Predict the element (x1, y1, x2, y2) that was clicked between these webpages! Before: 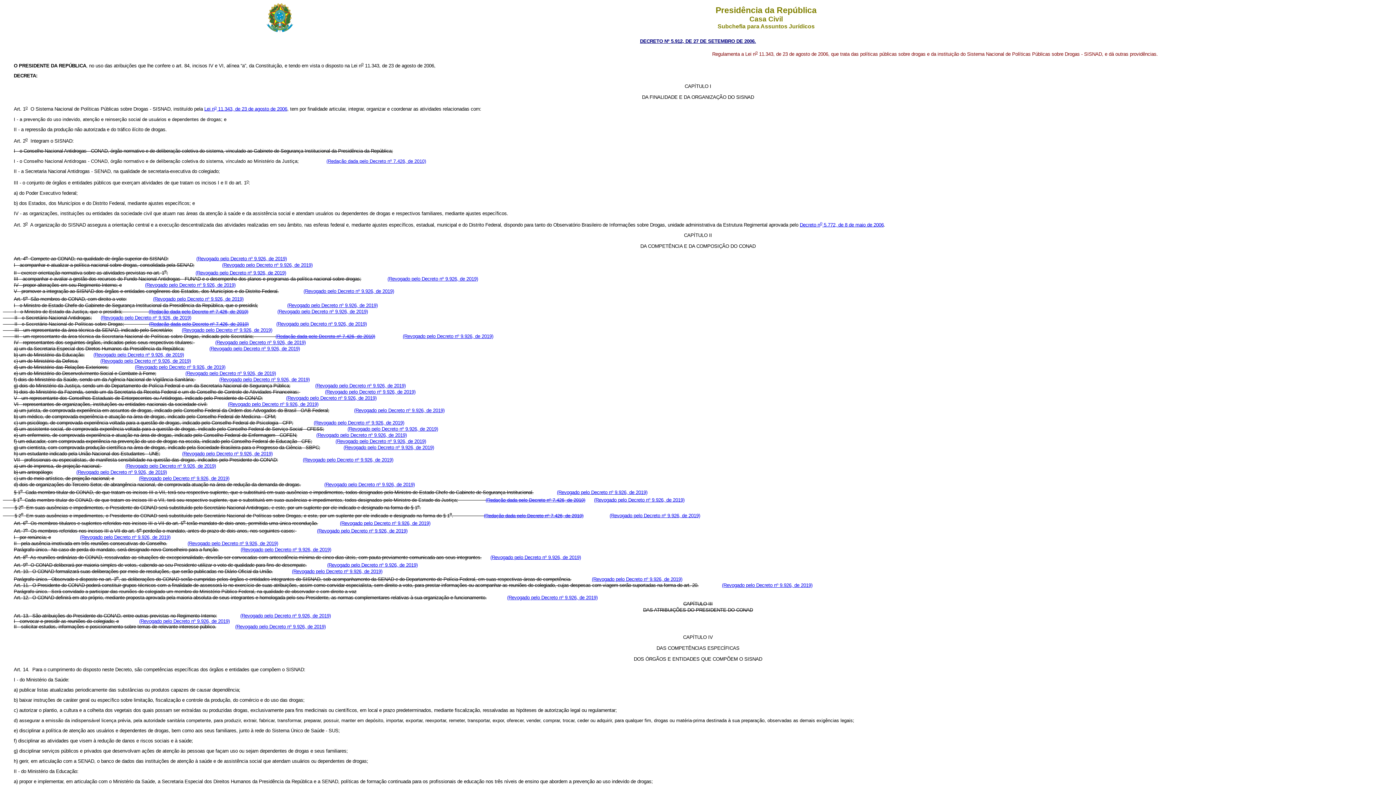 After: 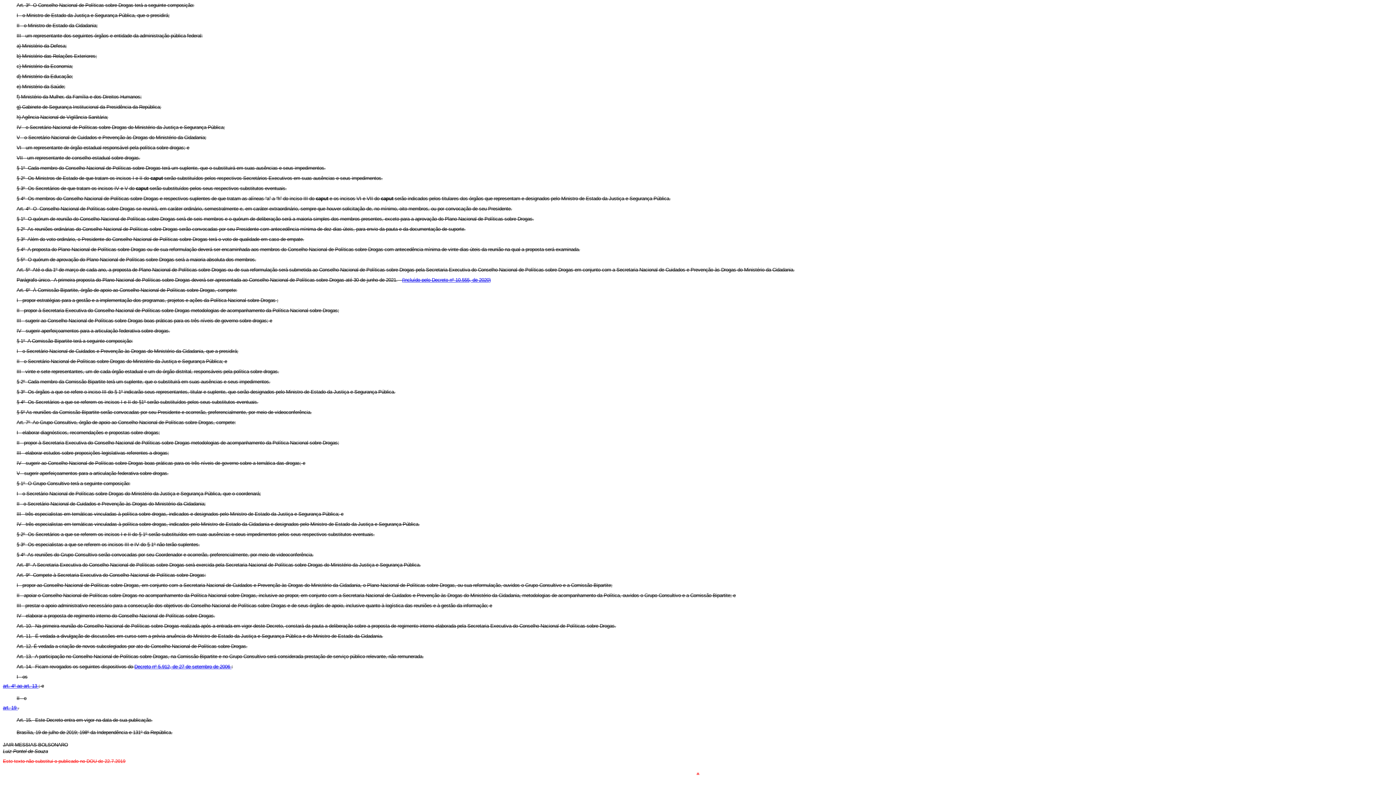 Action: label: (Revogado pelo Decreto nº 9.926, de 2019) bbox: (557, 489, 647, 495)